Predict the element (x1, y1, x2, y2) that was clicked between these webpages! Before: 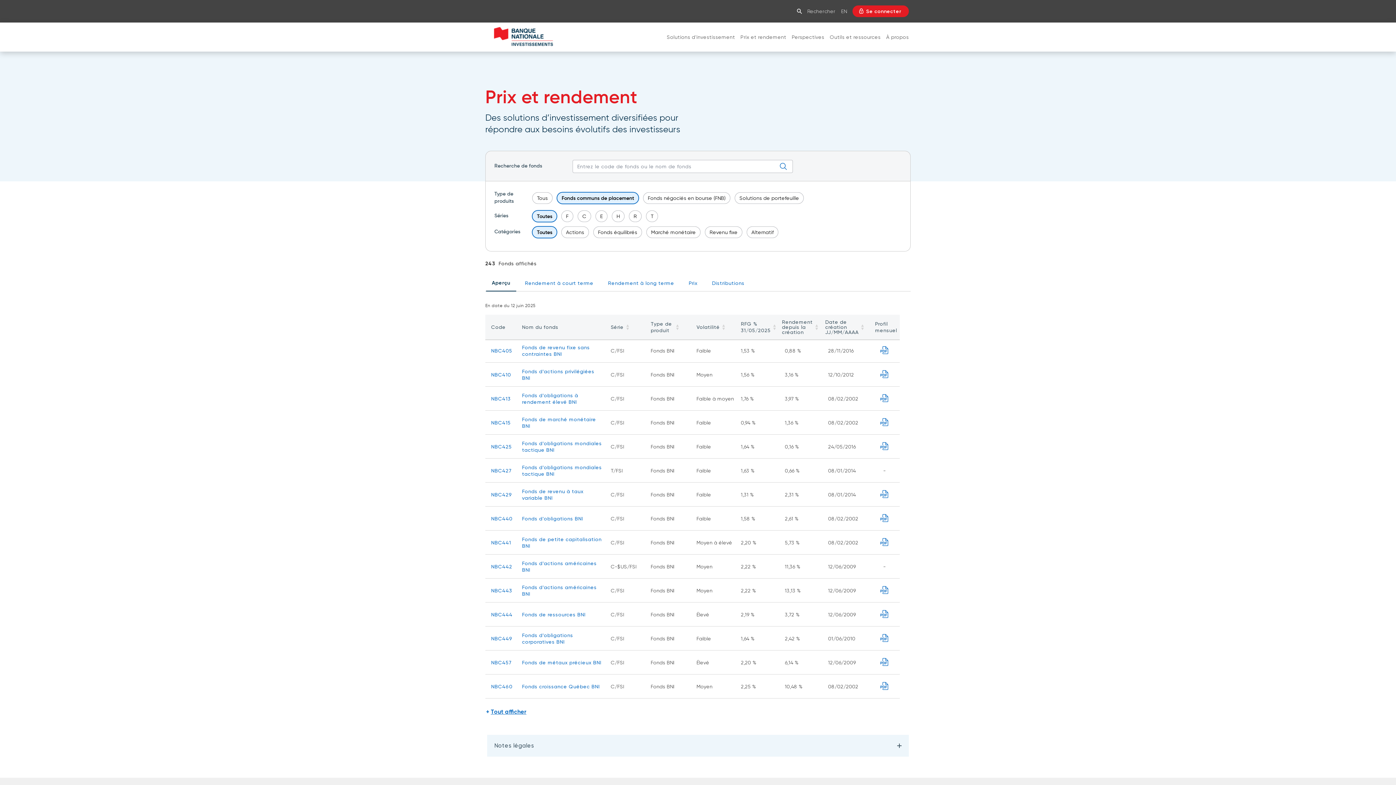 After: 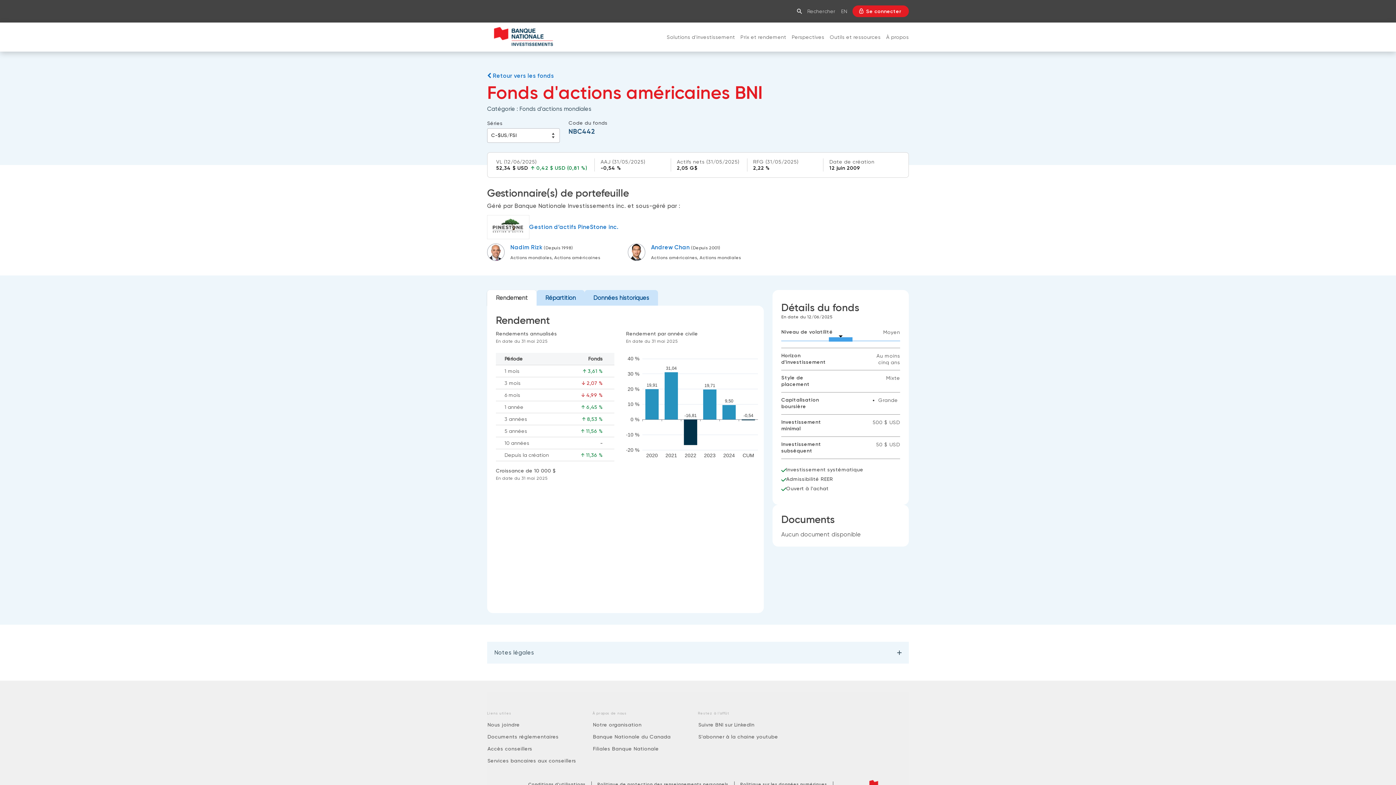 Action: bbox: (491, 563, 512, 570) label: NBC442